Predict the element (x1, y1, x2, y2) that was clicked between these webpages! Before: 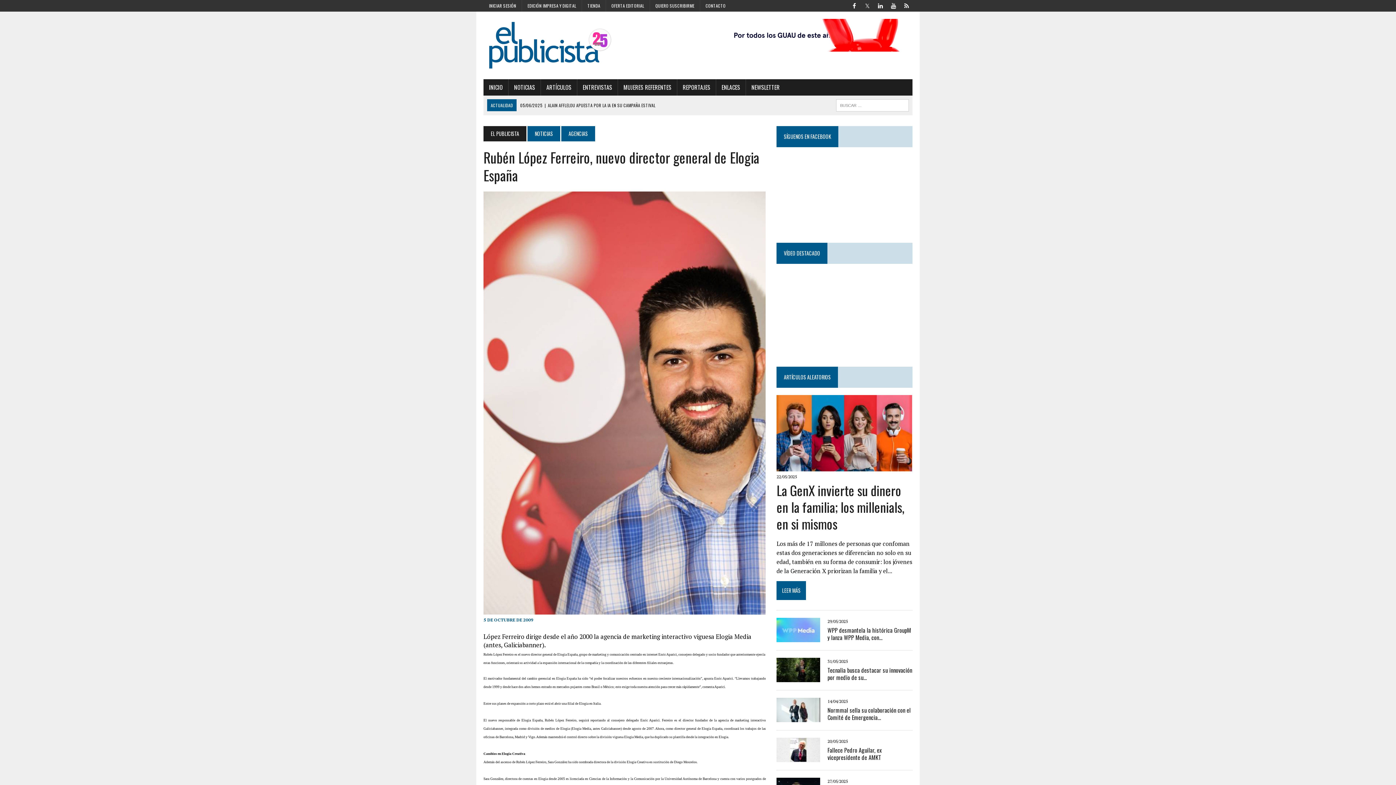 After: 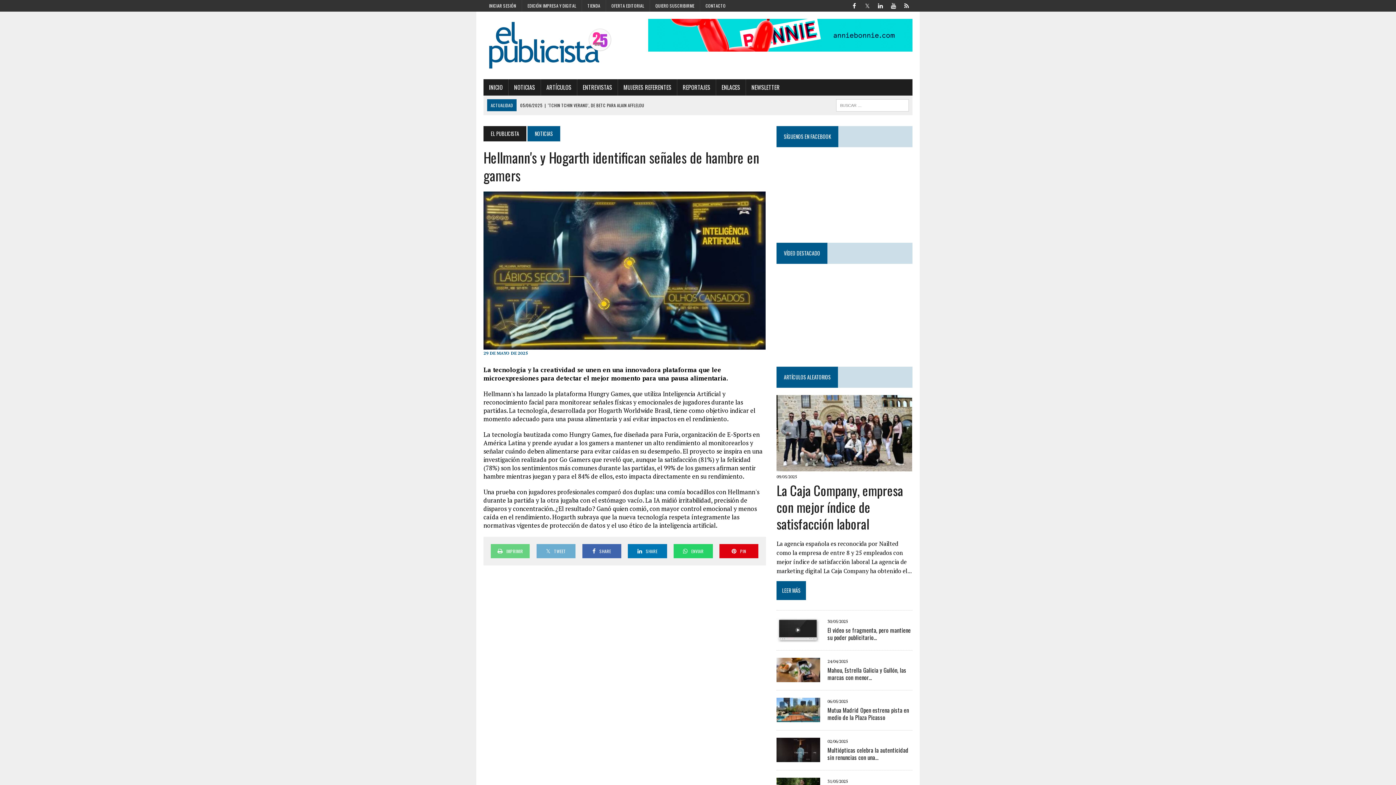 Action: bbox: (508, 79, 540, 95) label: NOTICIAS